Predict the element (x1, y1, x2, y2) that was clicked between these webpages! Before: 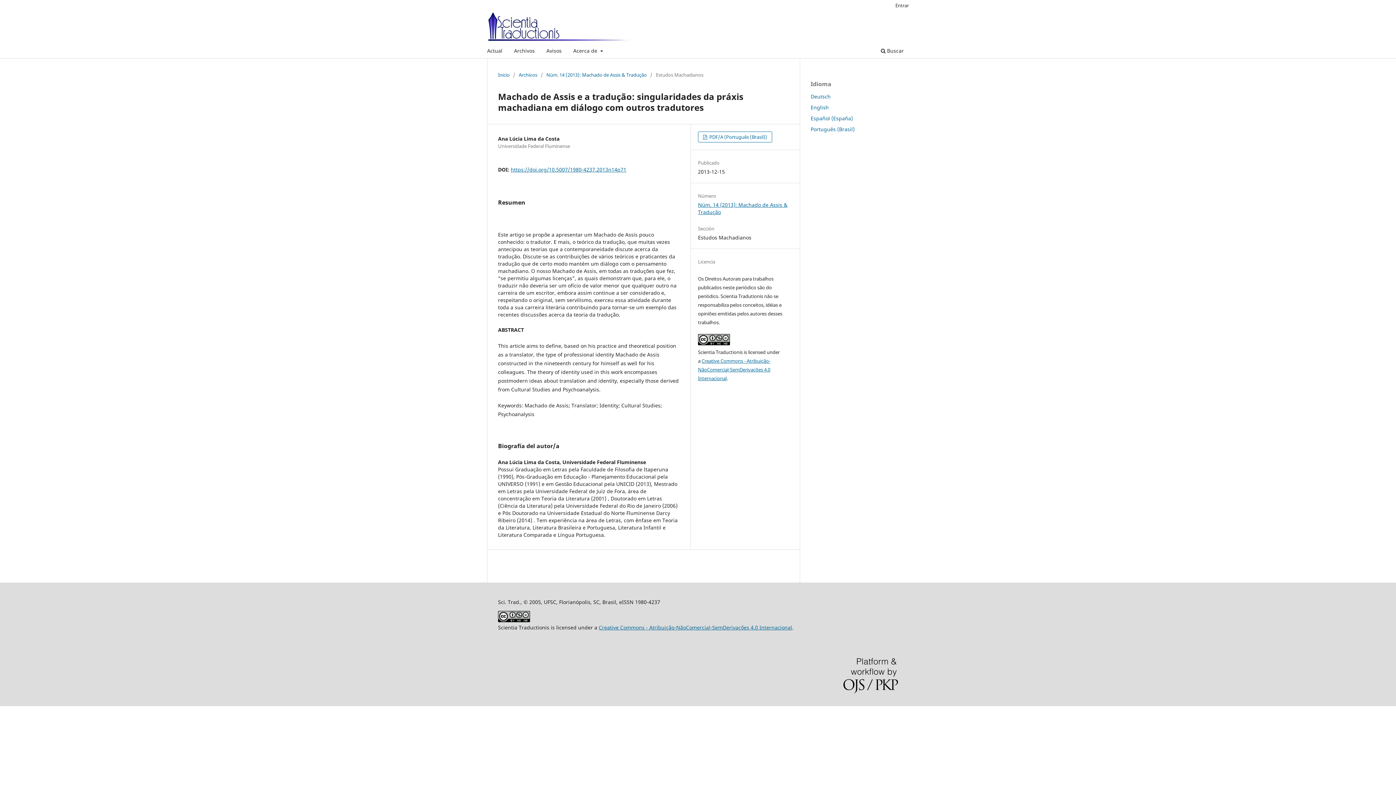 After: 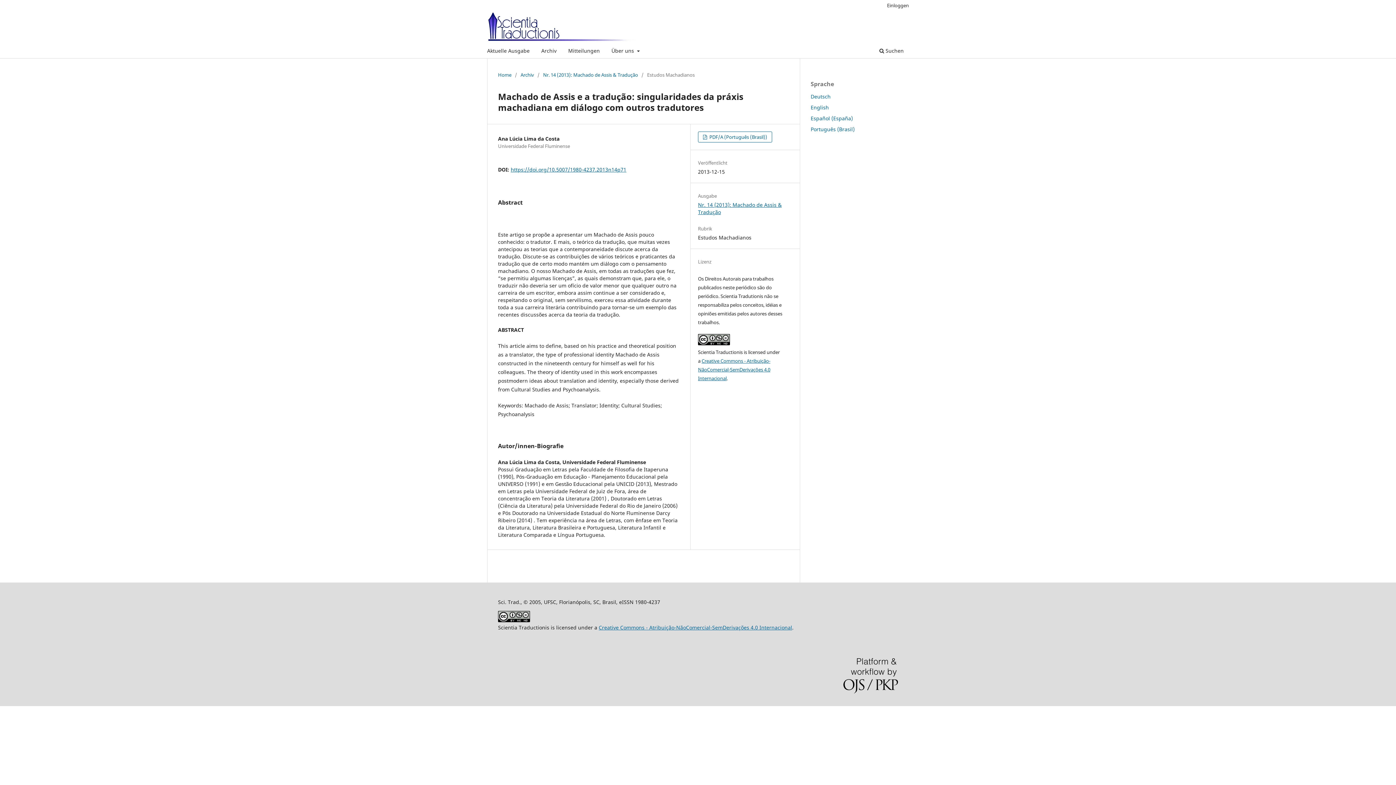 Action: bbox: (810, 93, 830, 99) label: Deutsch